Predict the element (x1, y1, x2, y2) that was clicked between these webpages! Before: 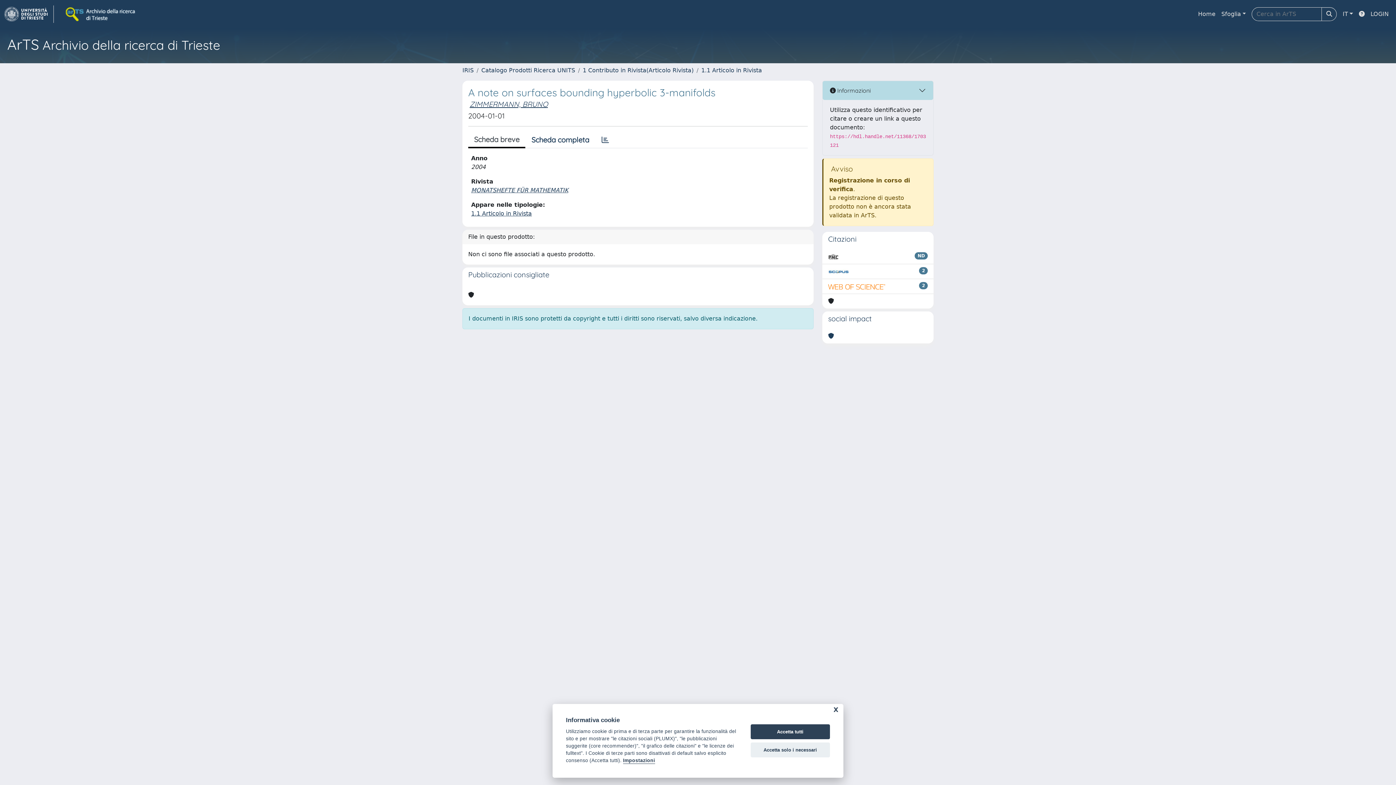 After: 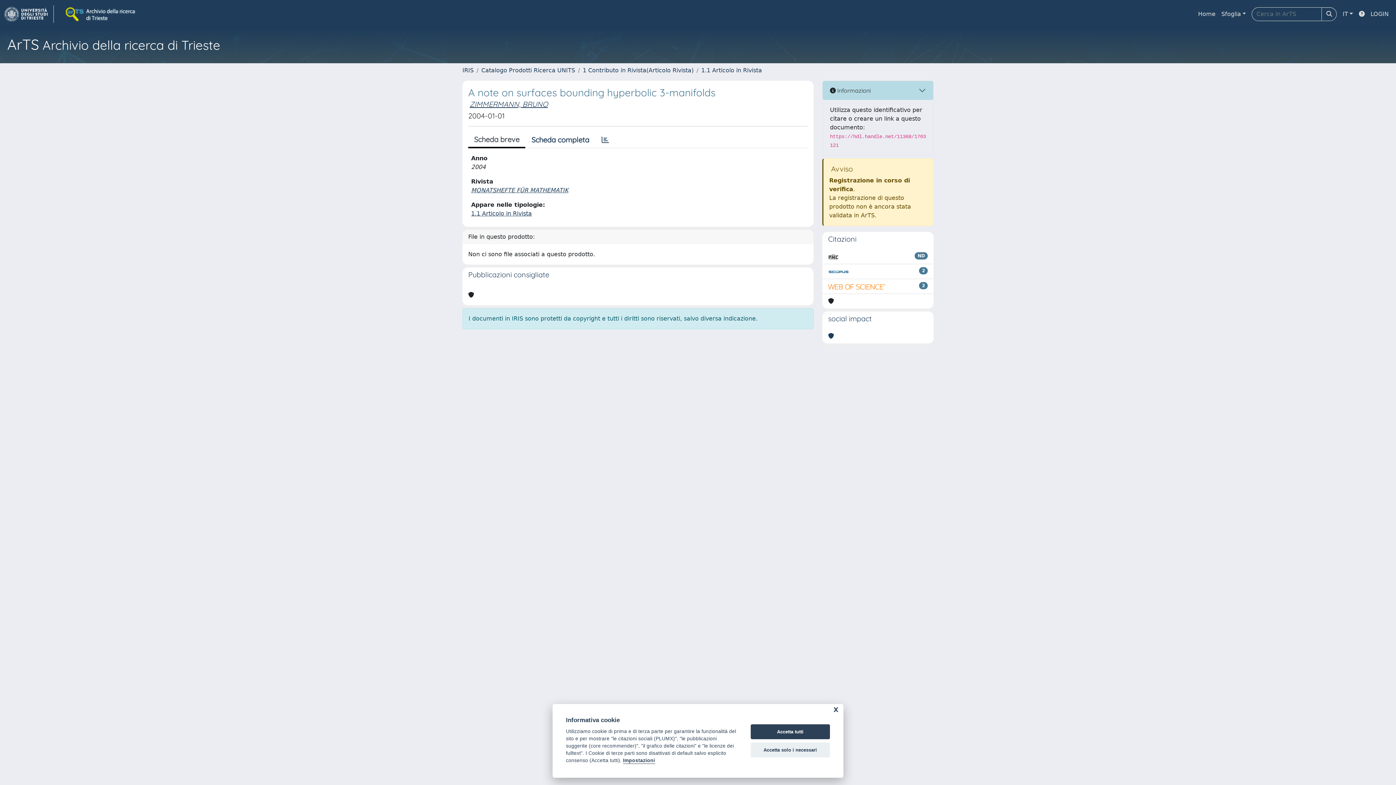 Action: bbox: (468, 132, 525, 148) label: Scheda breve